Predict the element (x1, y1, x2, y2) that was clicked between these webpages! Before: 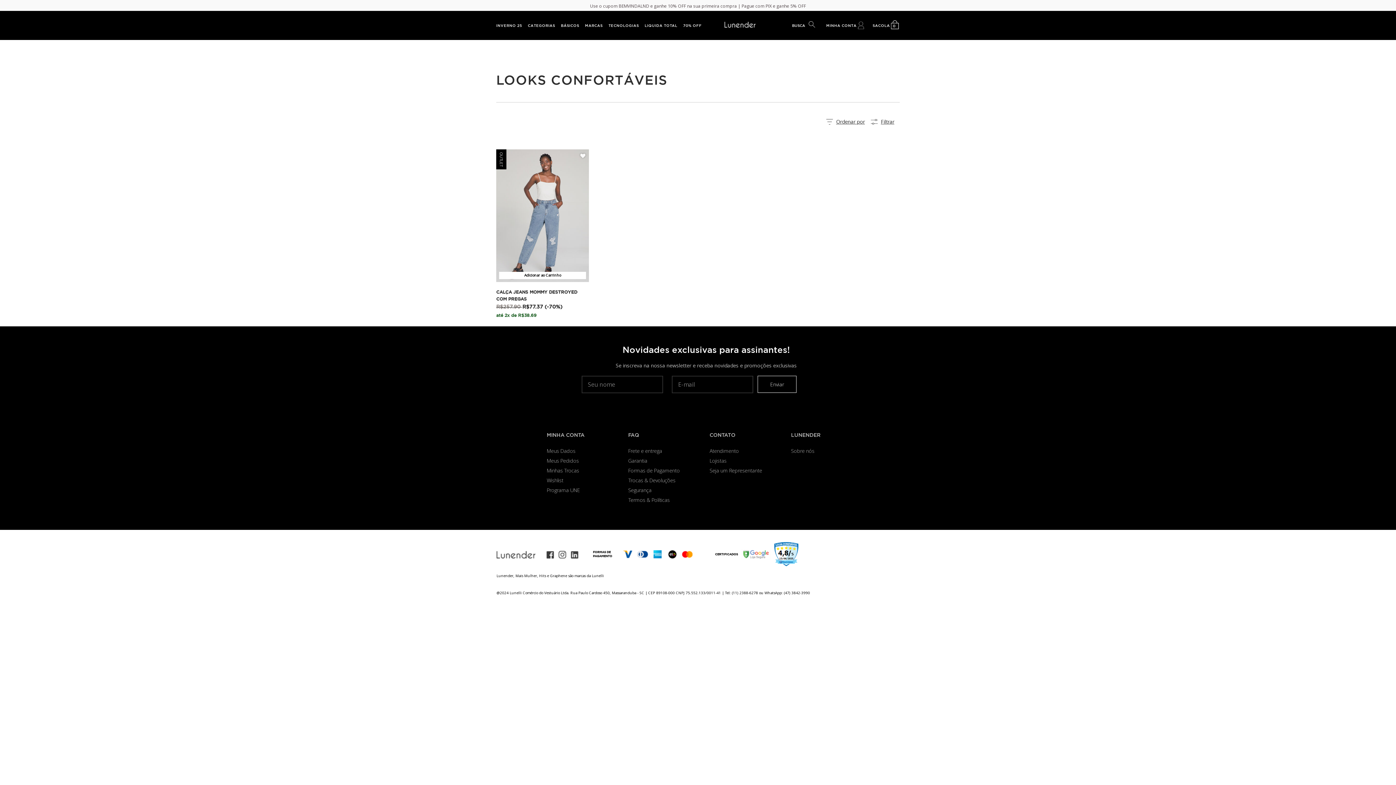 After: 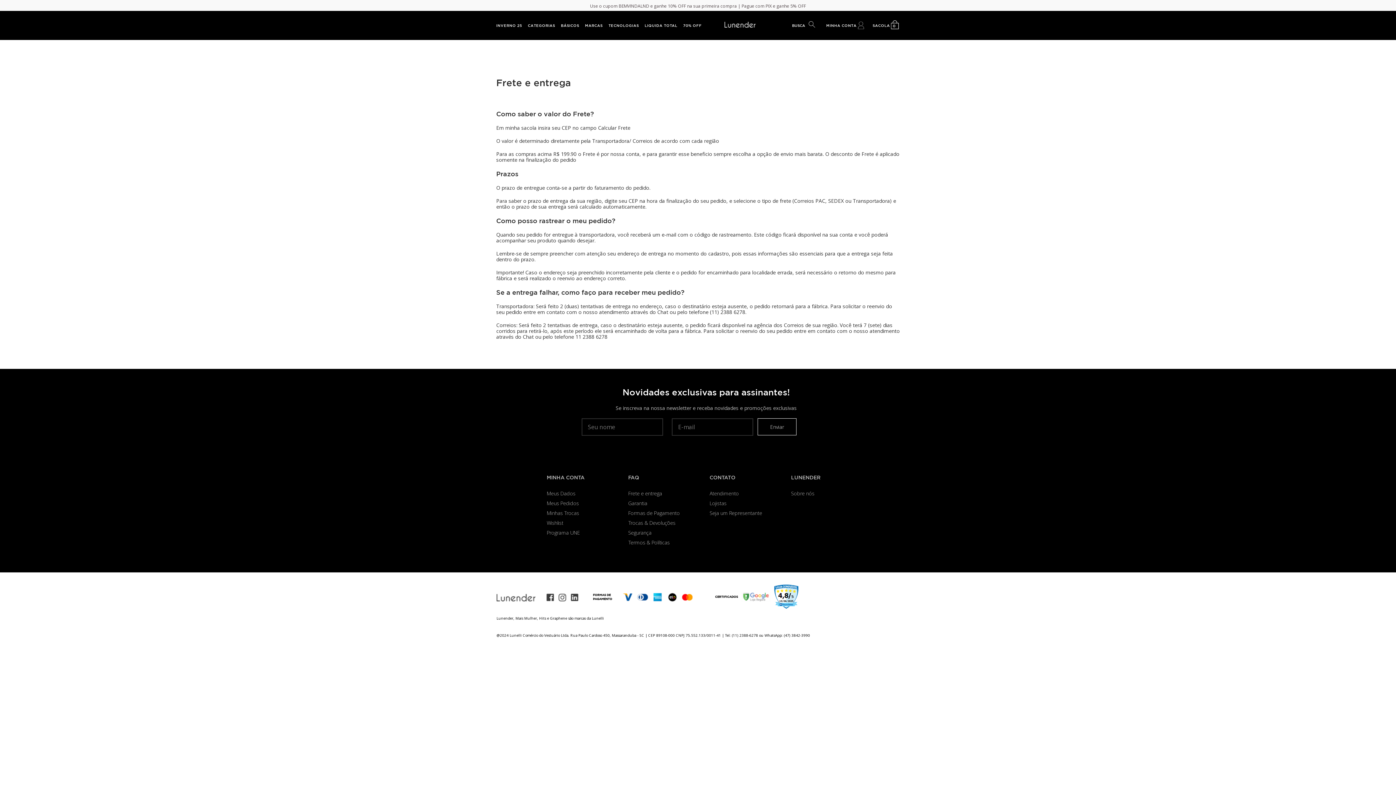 Action: label: Frete e entrega bbox: (628, 447, 662, 454)